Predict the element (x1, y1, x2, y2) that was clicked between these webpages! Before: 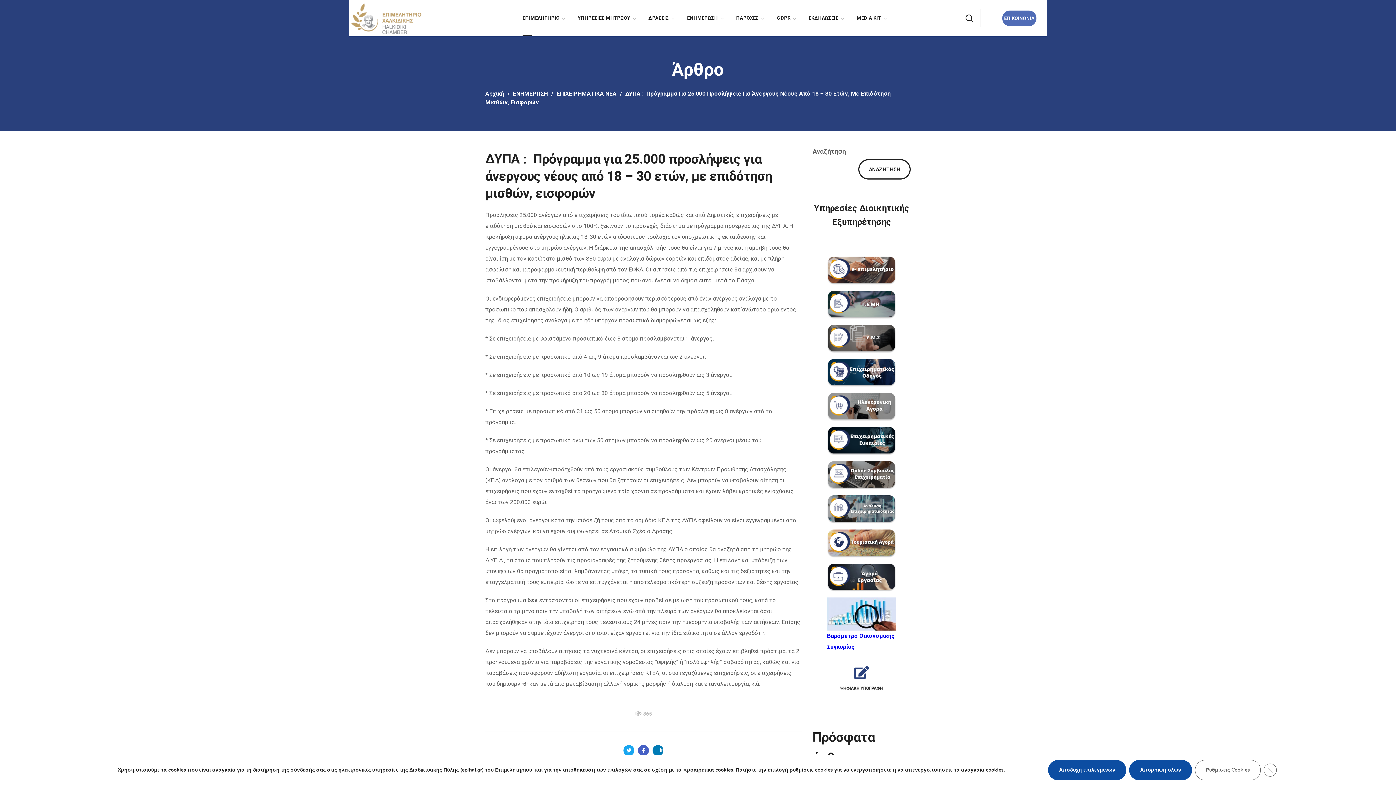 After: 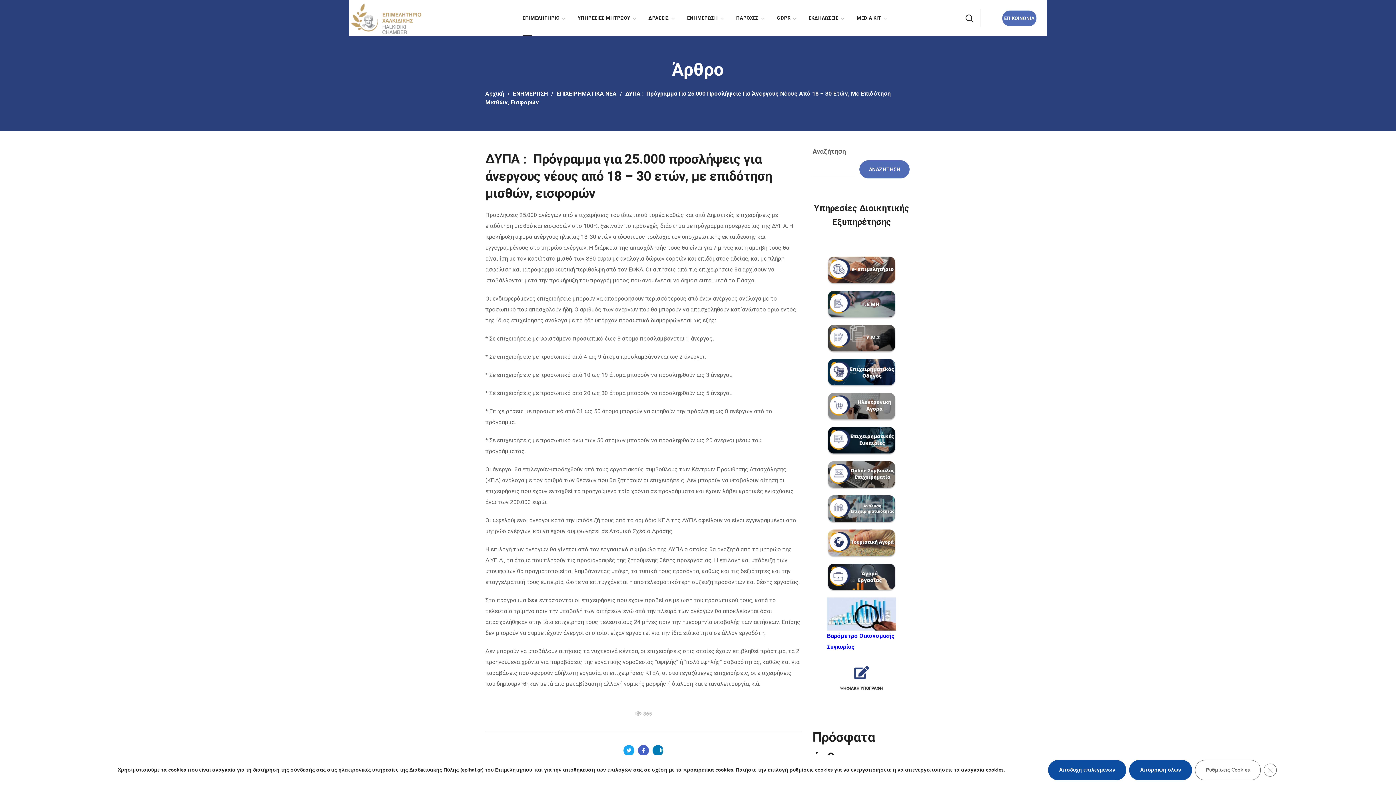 Action: label: Αναζήτηση bbox: (858, 159, 910, 179)